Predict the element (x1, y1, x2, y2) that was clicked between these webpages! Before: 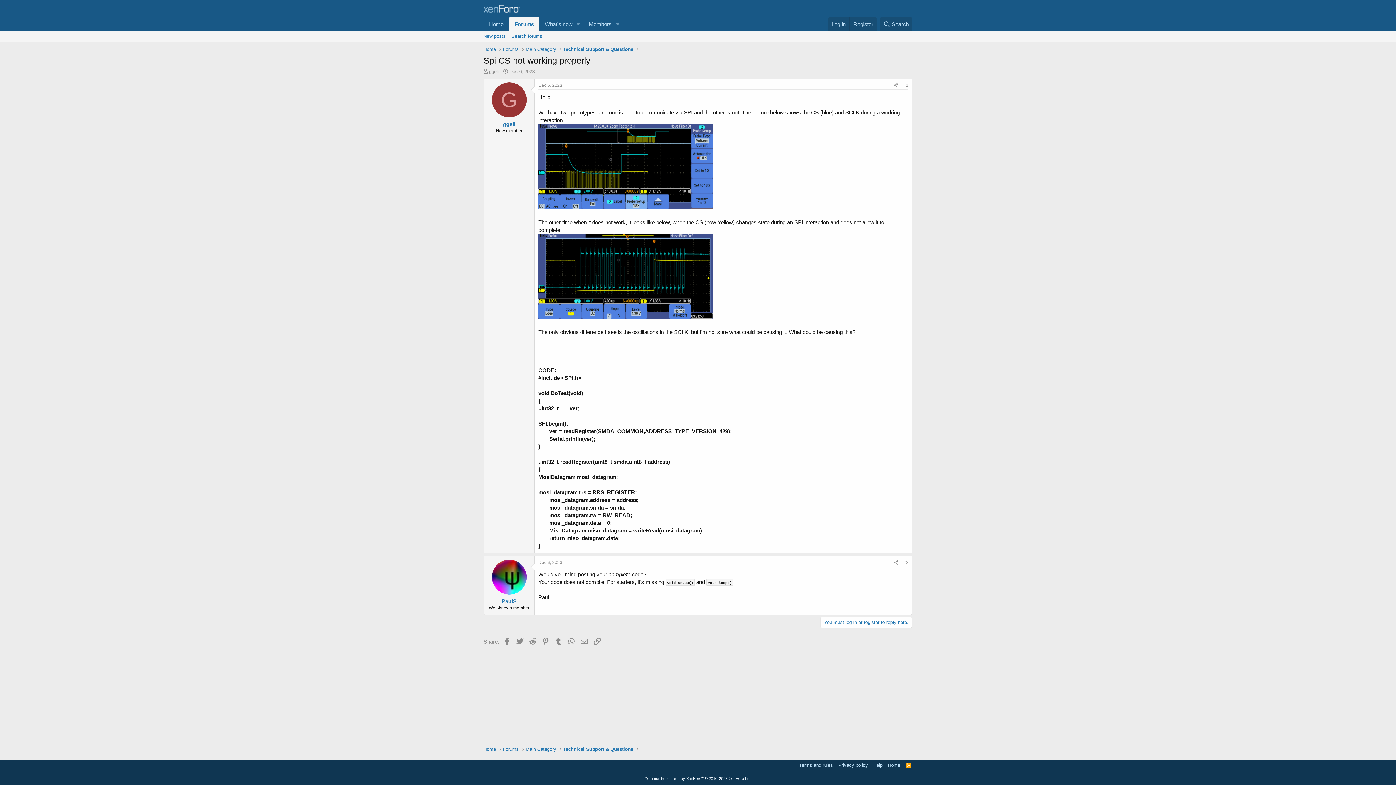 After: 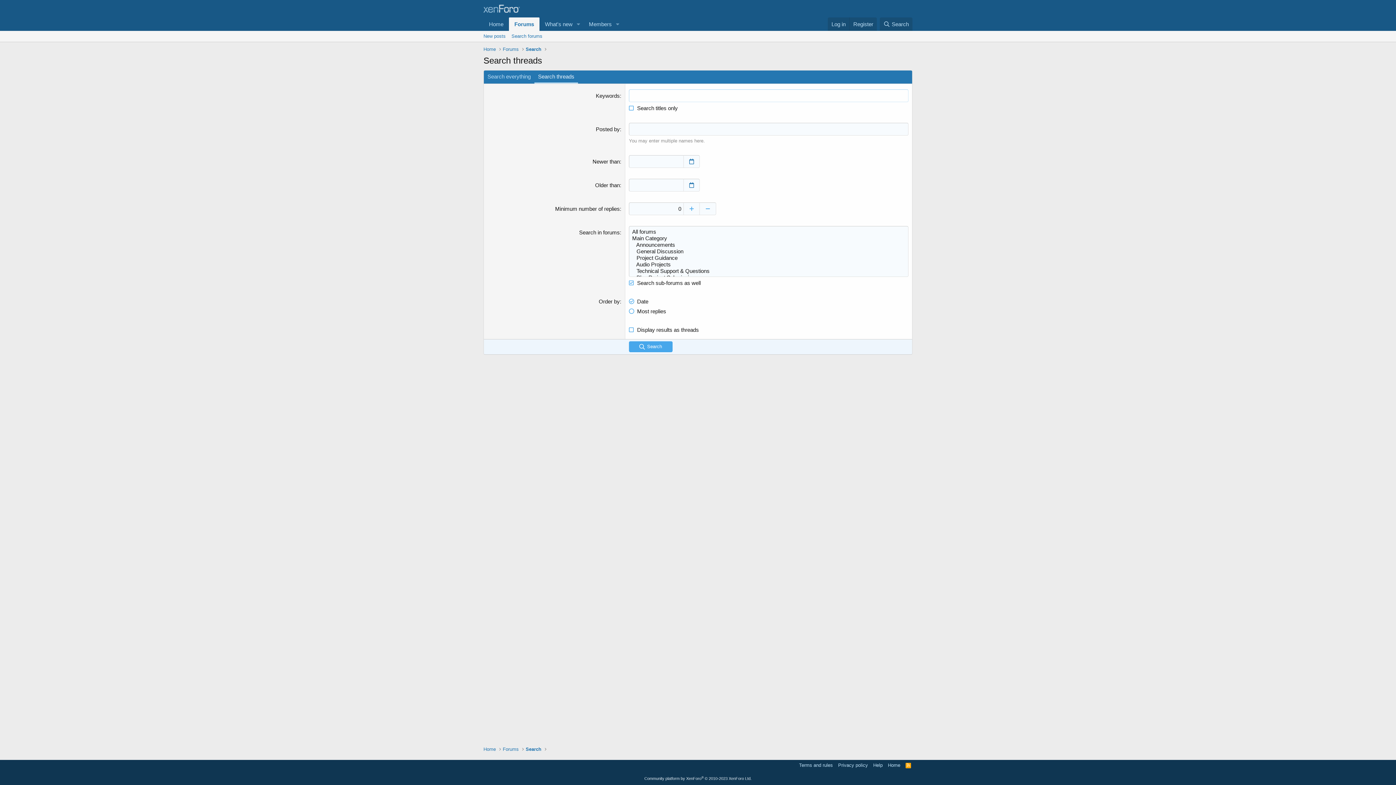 Action: bbox: (508, 30, 545, 41) label: Search forums